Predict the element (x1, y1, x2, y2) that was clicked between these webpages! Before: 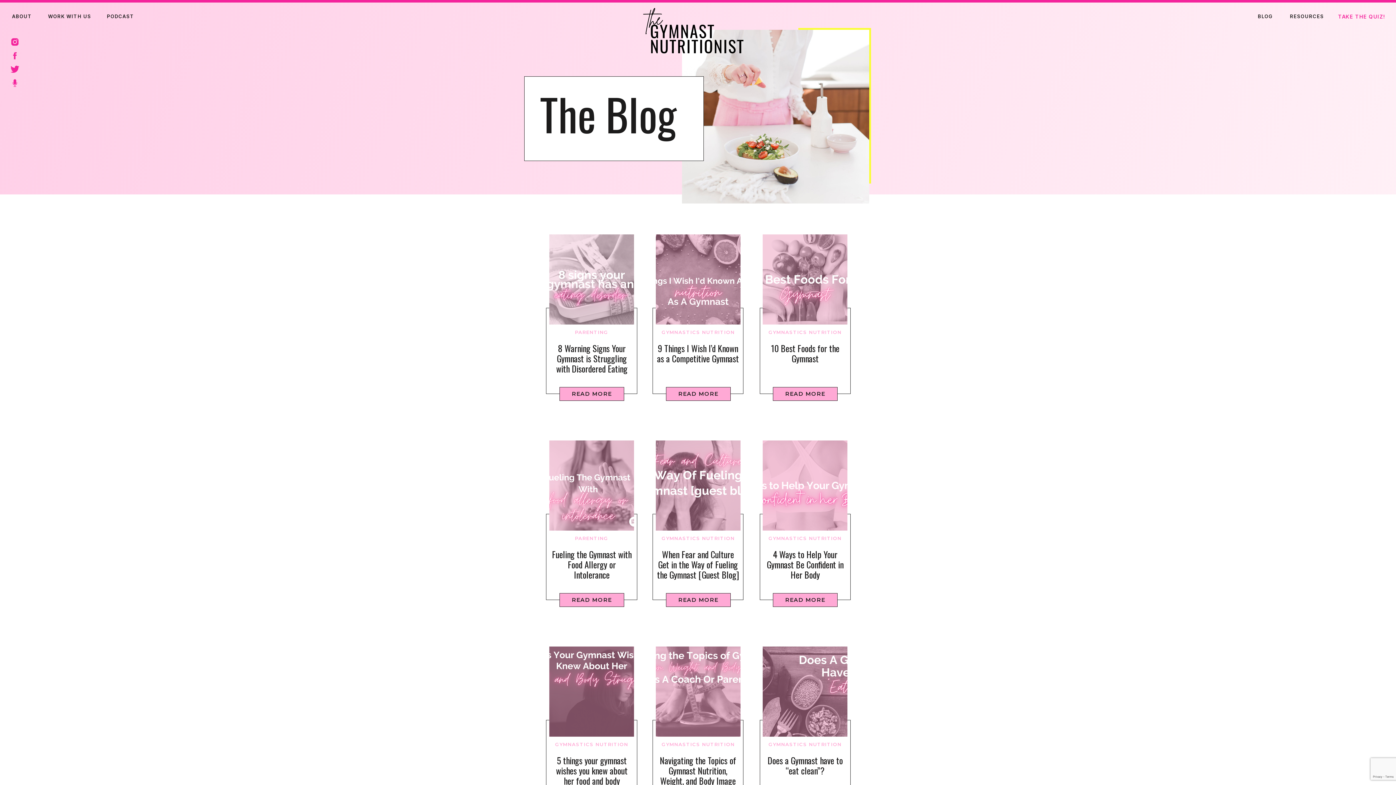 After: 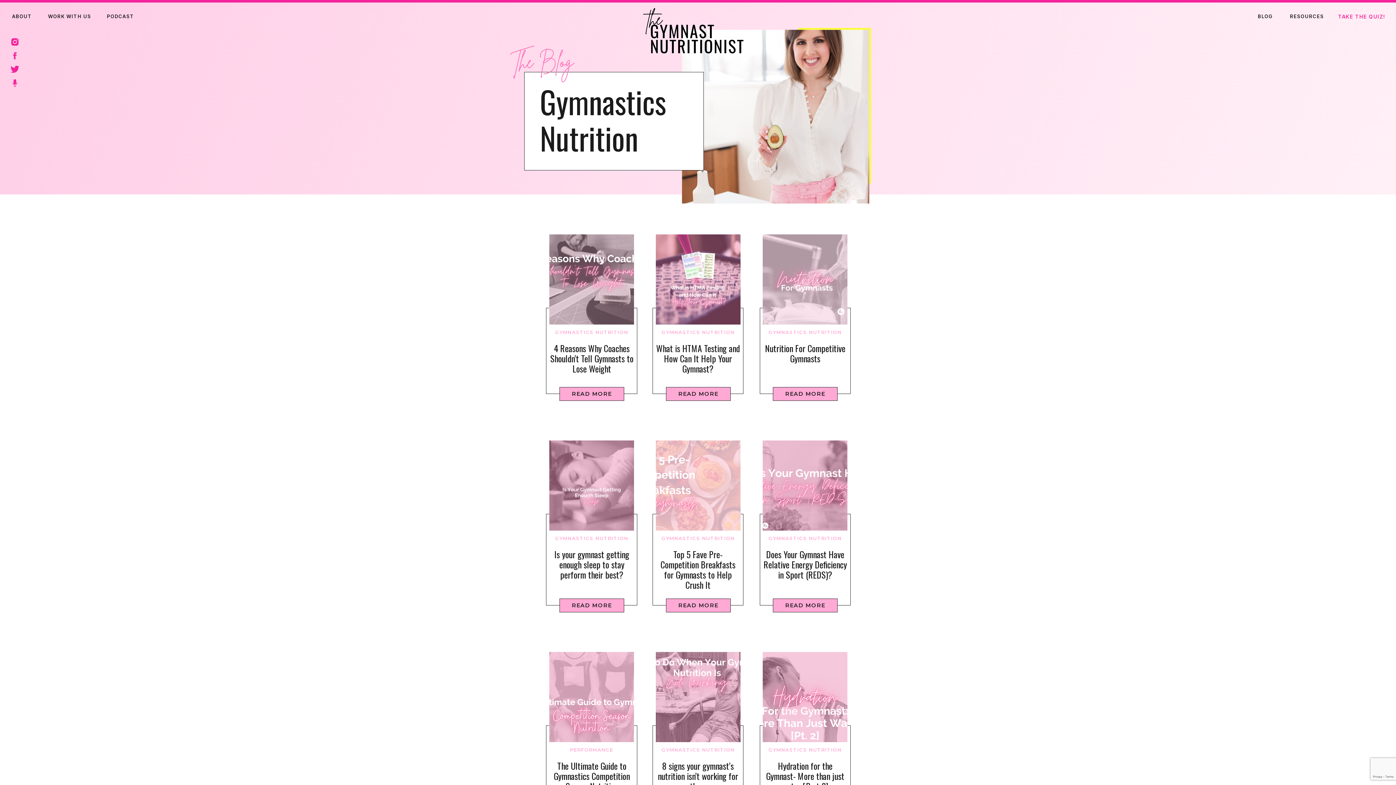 Action: bbox: (661, 535, 734, 541) label: GYMNASTICS NUTRITION